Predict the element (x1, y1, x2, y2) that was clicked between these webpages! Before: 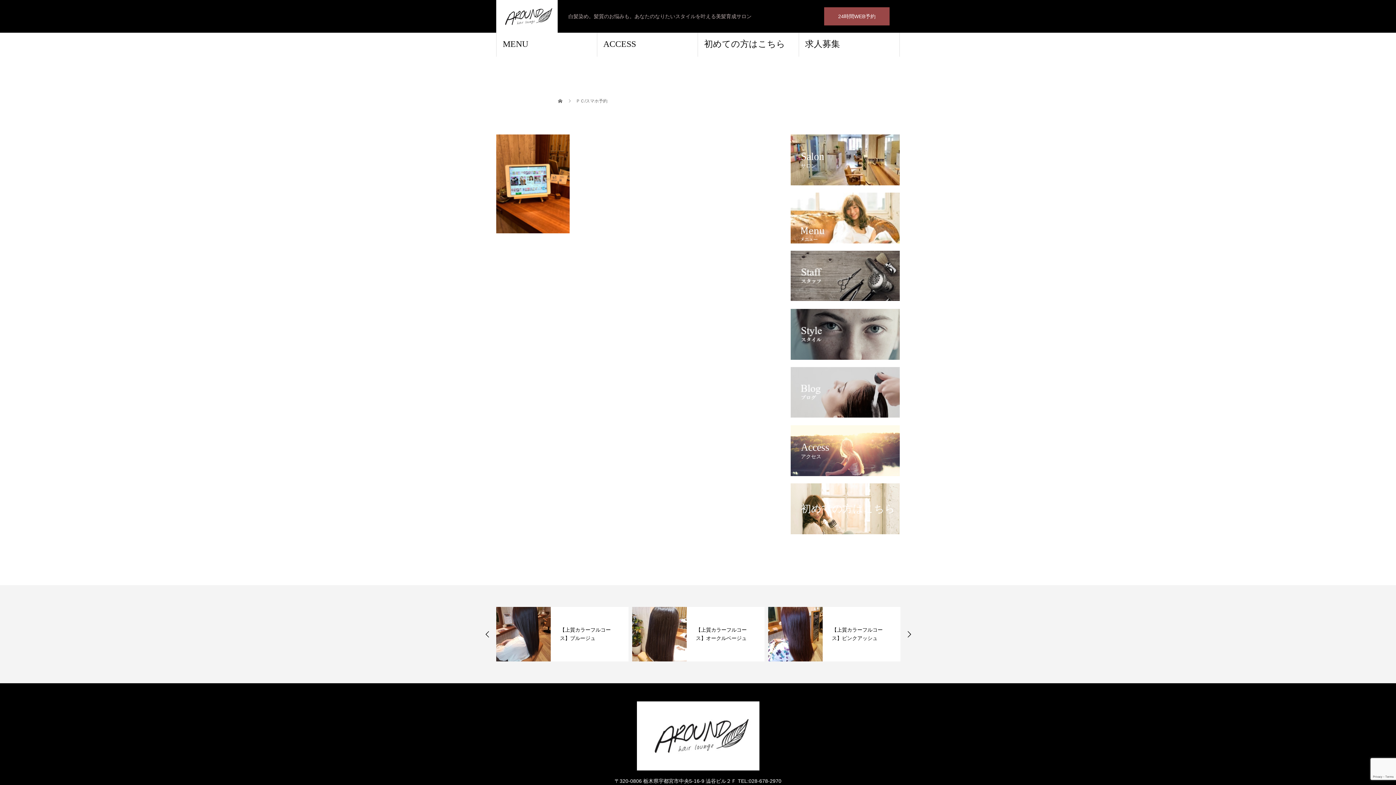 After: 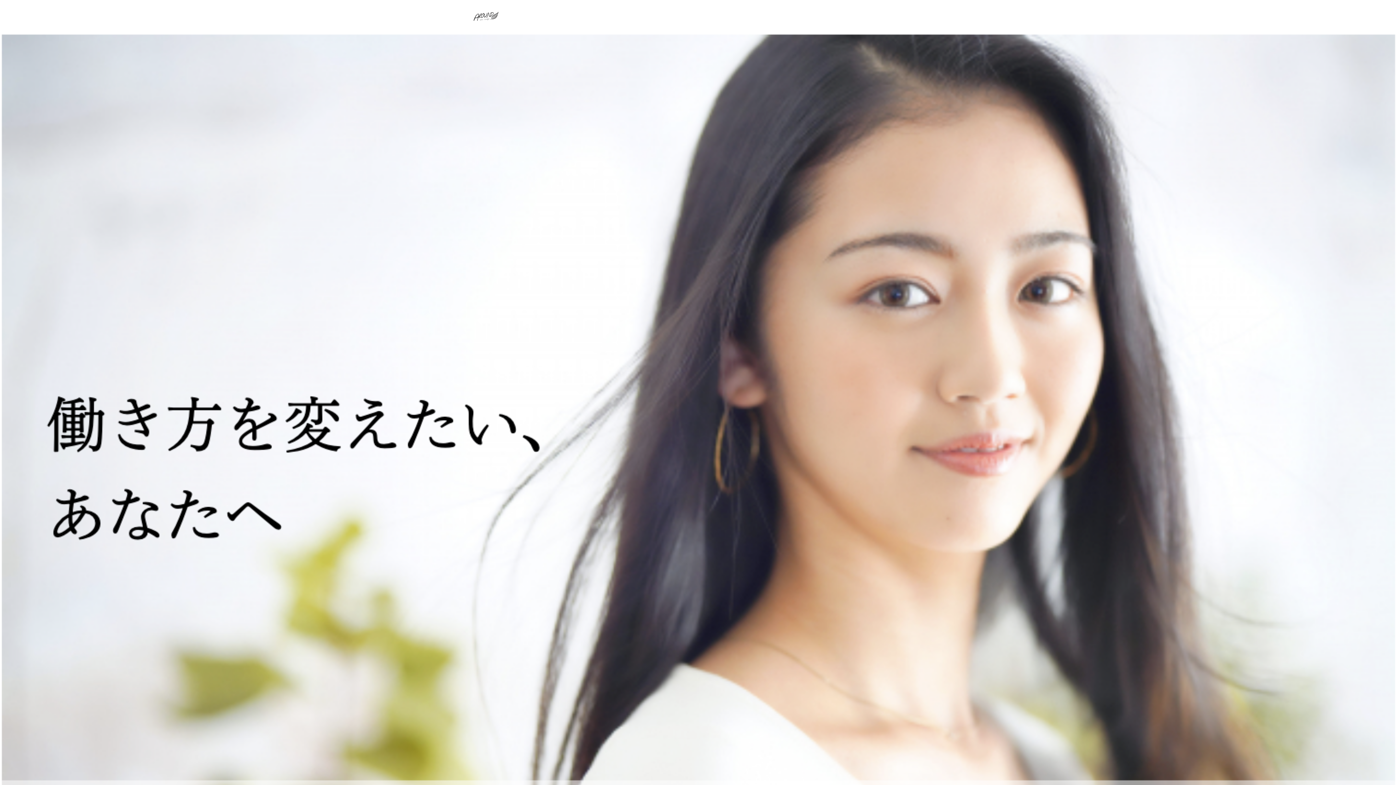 Action: bbox: (799, 32, 900, 56) label: 求人募集